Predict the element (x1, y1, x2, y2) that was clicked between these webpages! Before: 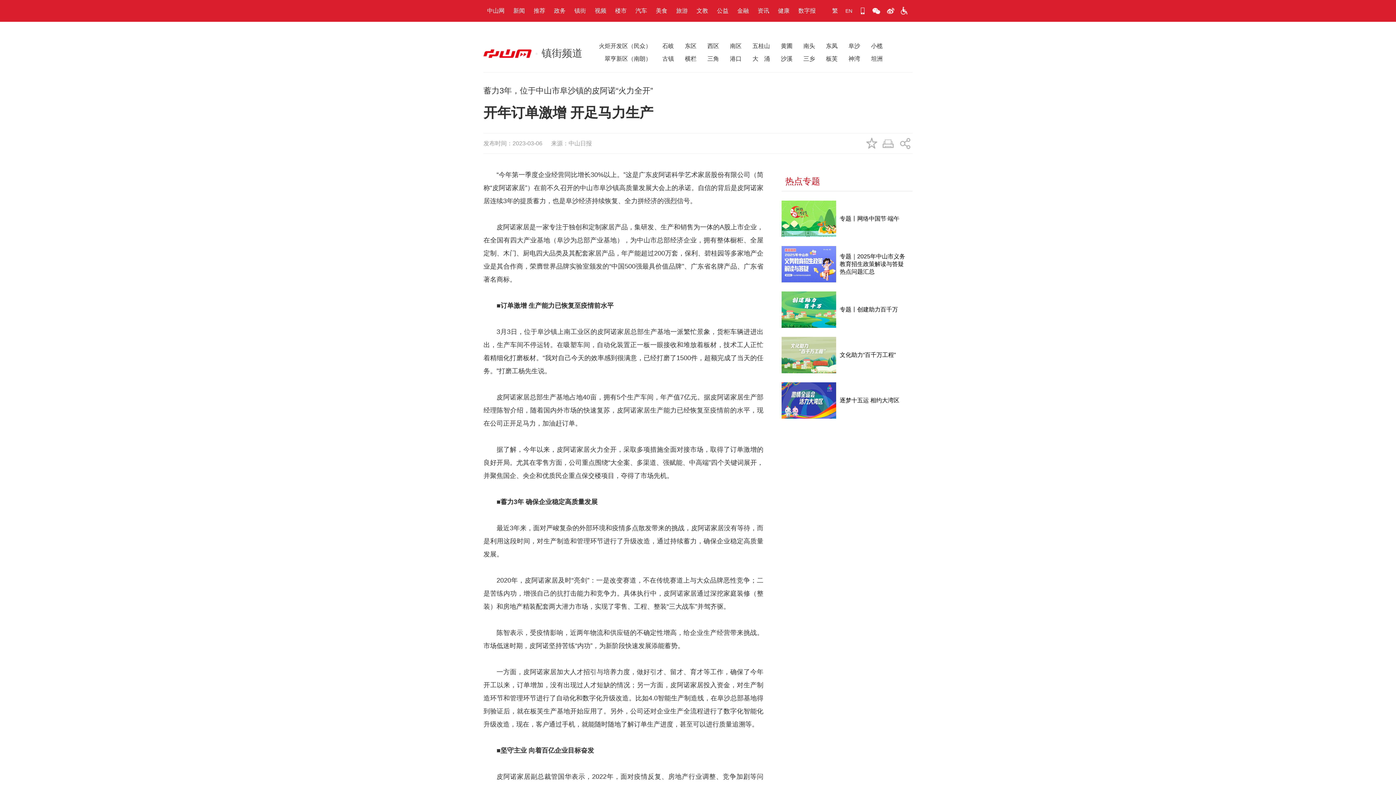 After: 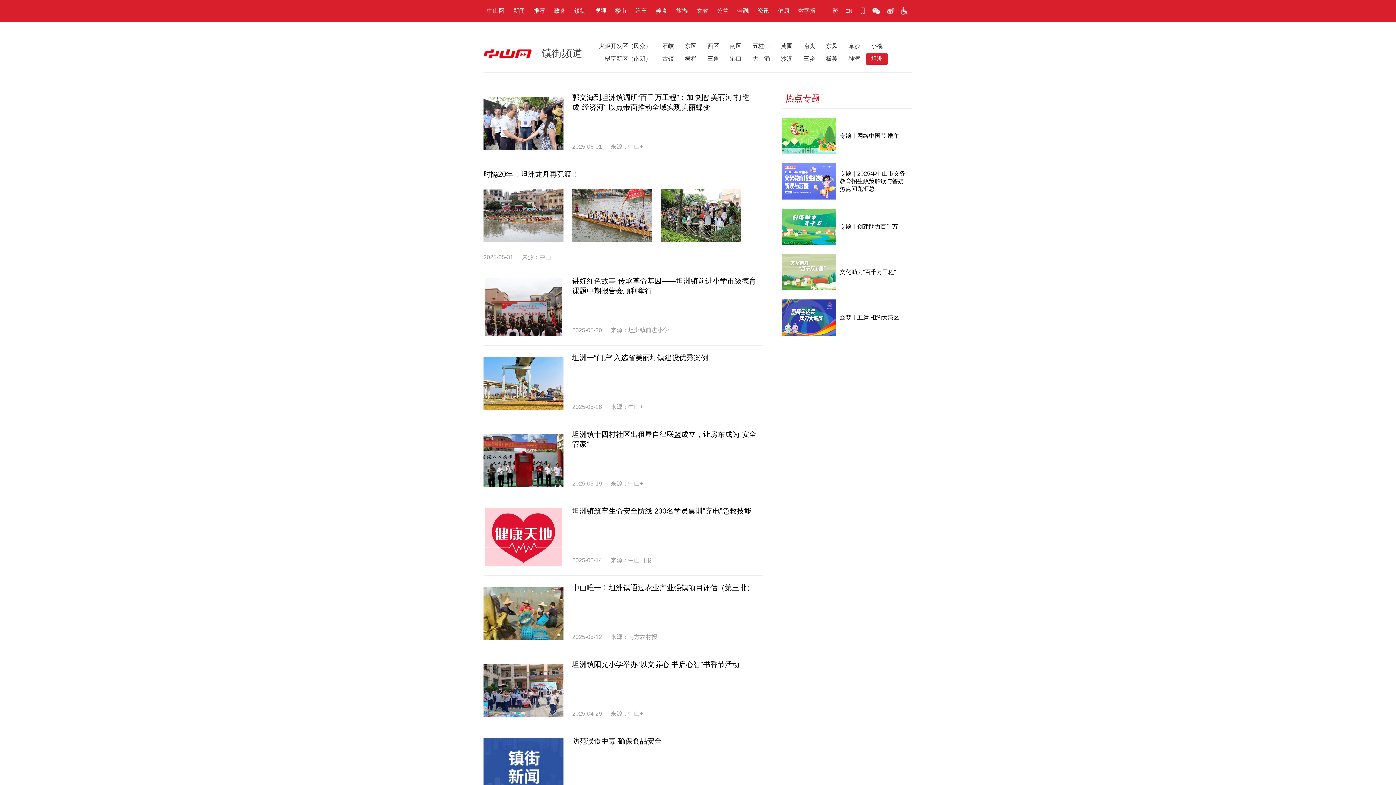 Action: label: 坦洲 bbox: (871, 55, 882, 61)